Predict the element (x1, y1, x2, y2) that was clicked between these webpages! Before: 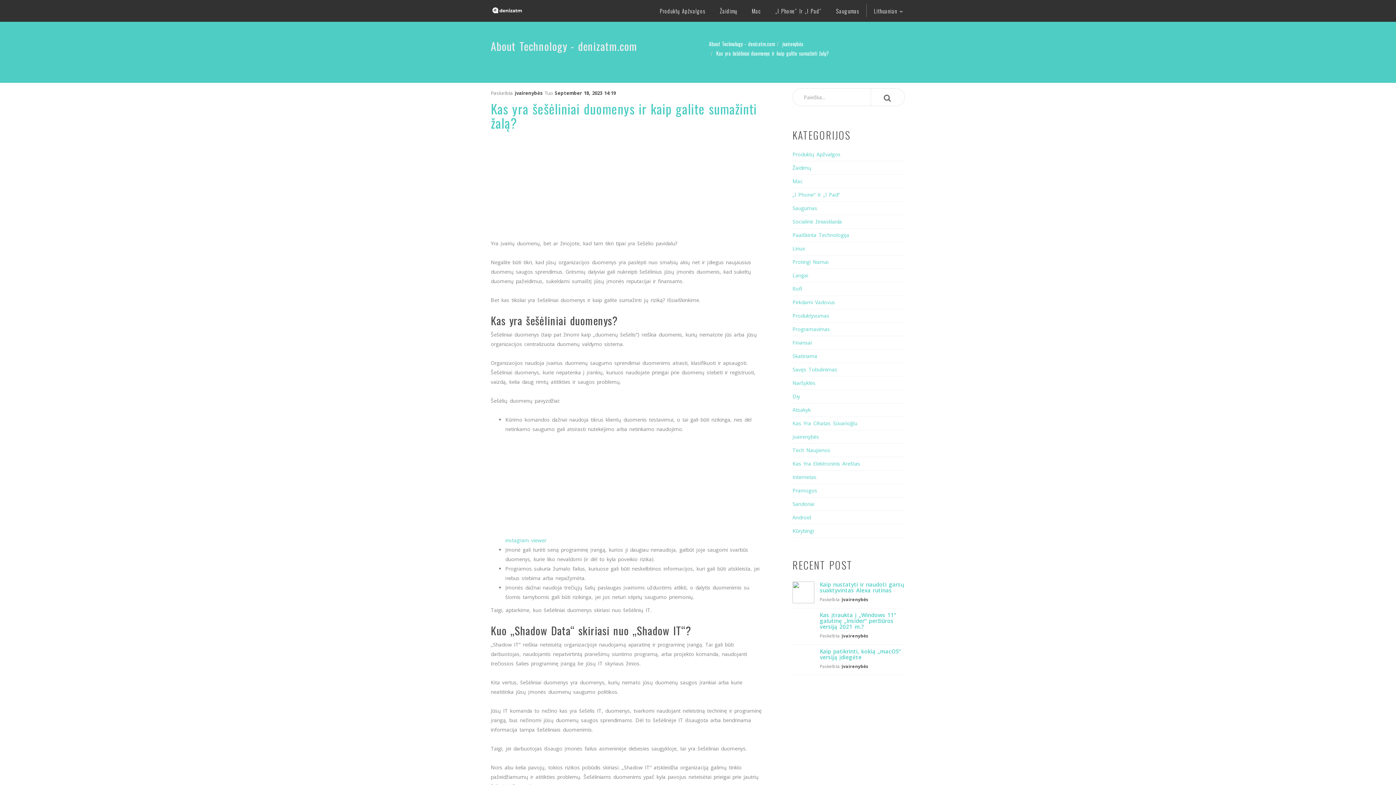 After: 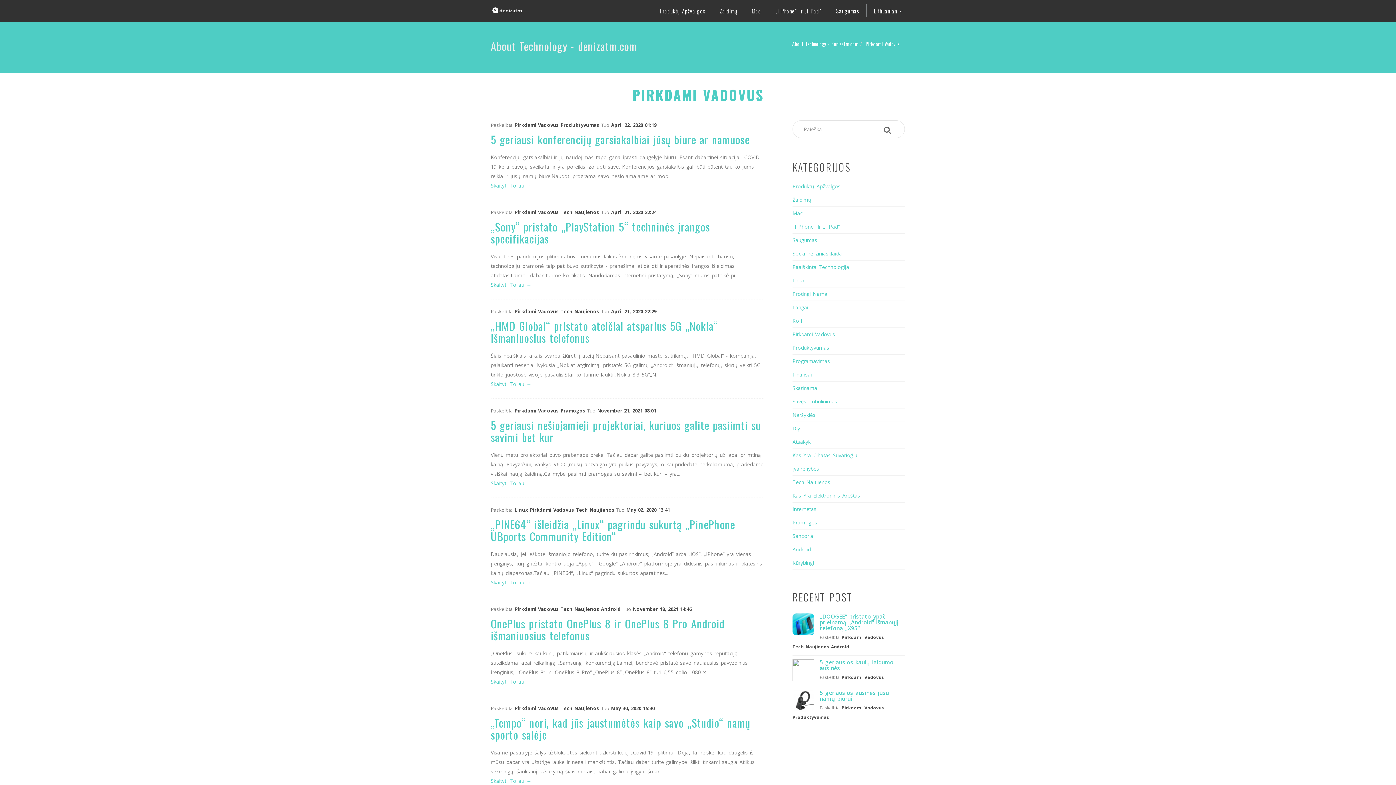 Action: bbox: (792, 296, 905, 309) label: Pirkdami Vadovus